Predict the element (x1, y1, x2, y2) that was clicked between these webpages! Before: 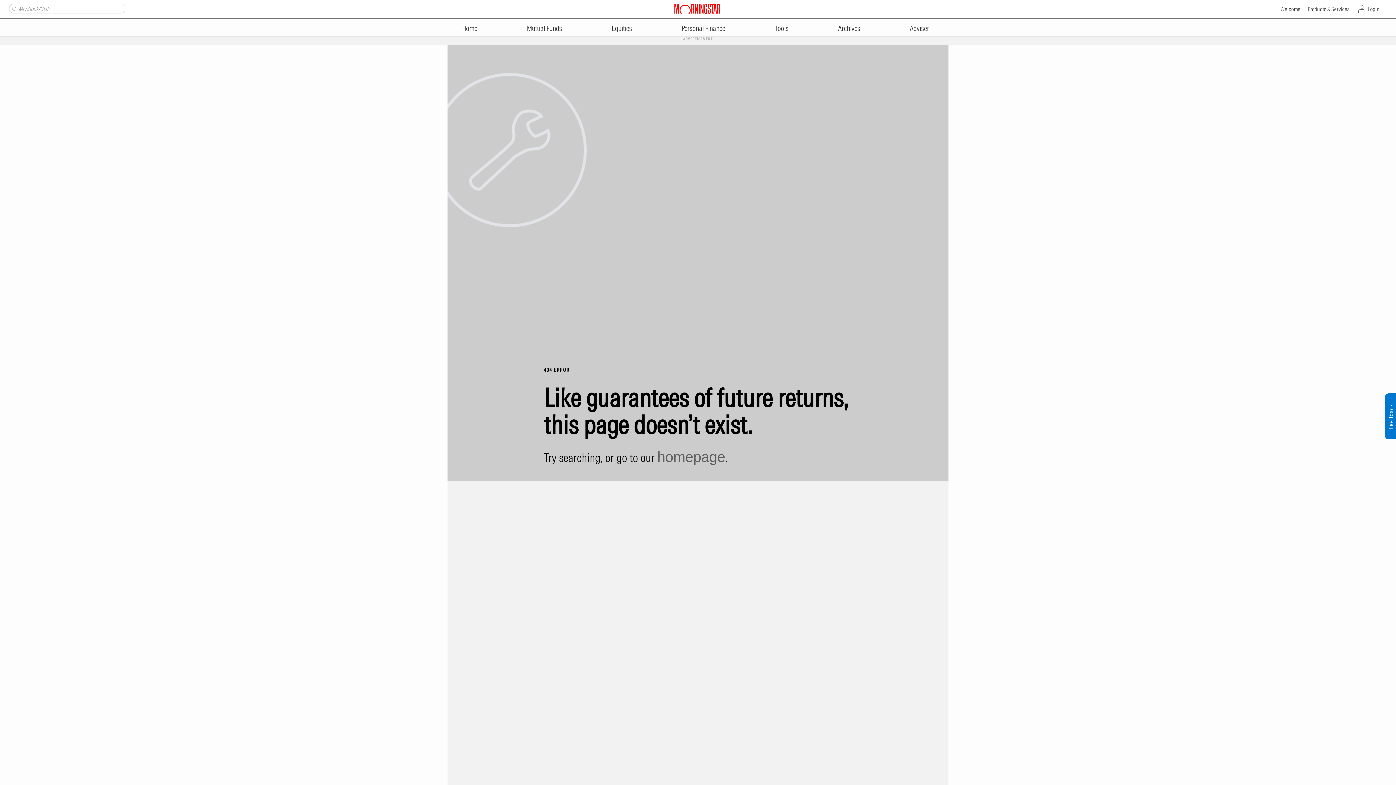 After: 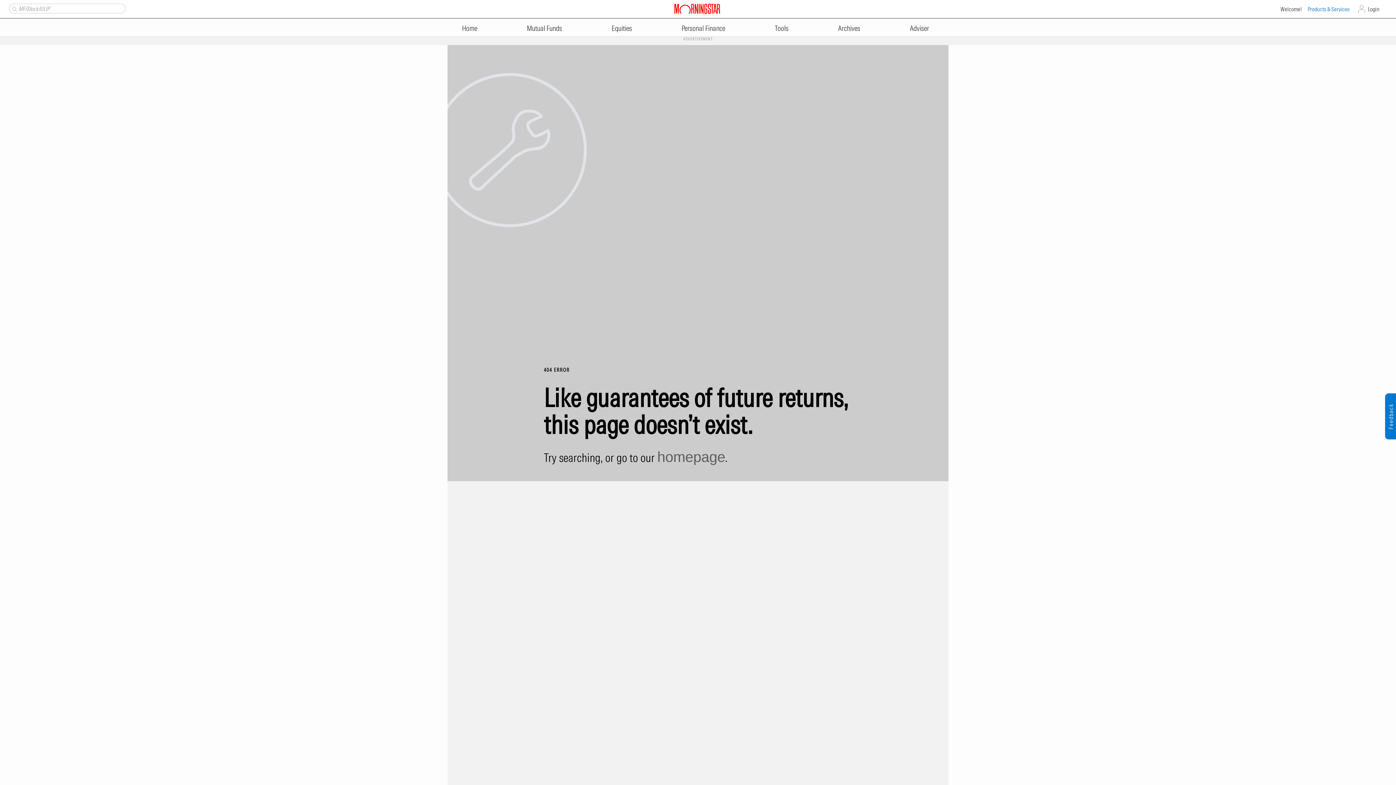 Action: label: Products & Services bbox: (1308, 5, 1349, 12)